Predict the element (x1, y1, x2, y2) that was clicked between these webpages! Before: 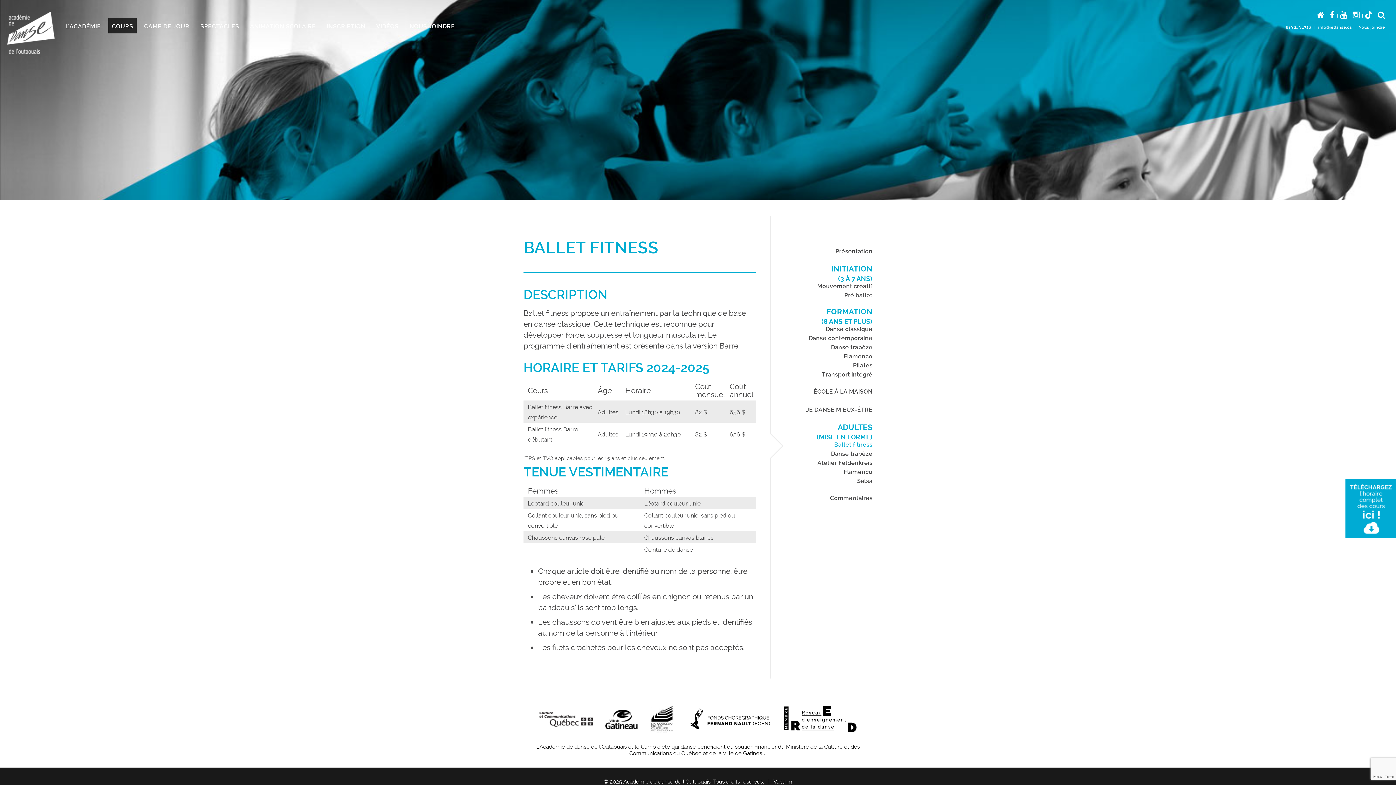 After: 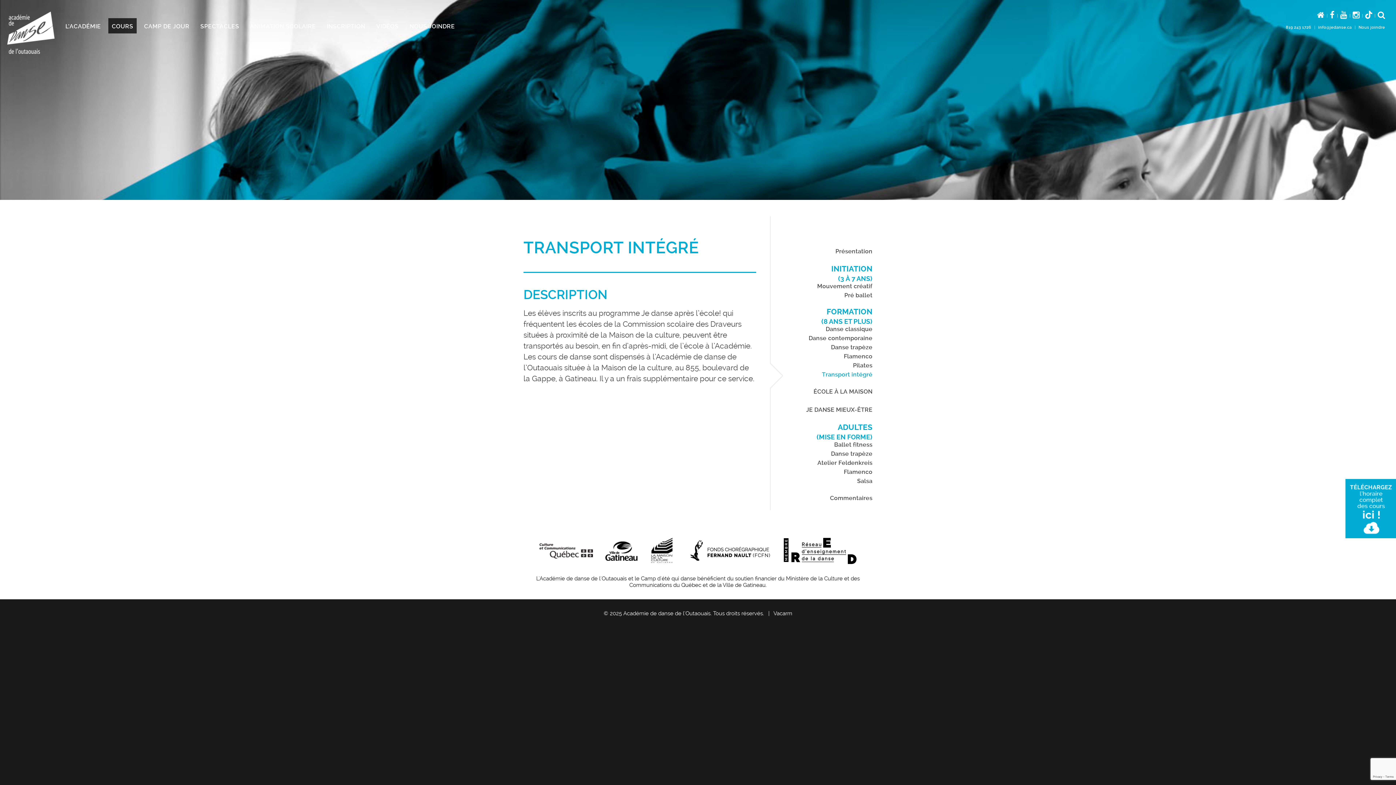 Action: bbox: (785, 371, 872, 378) label: Transport intégré